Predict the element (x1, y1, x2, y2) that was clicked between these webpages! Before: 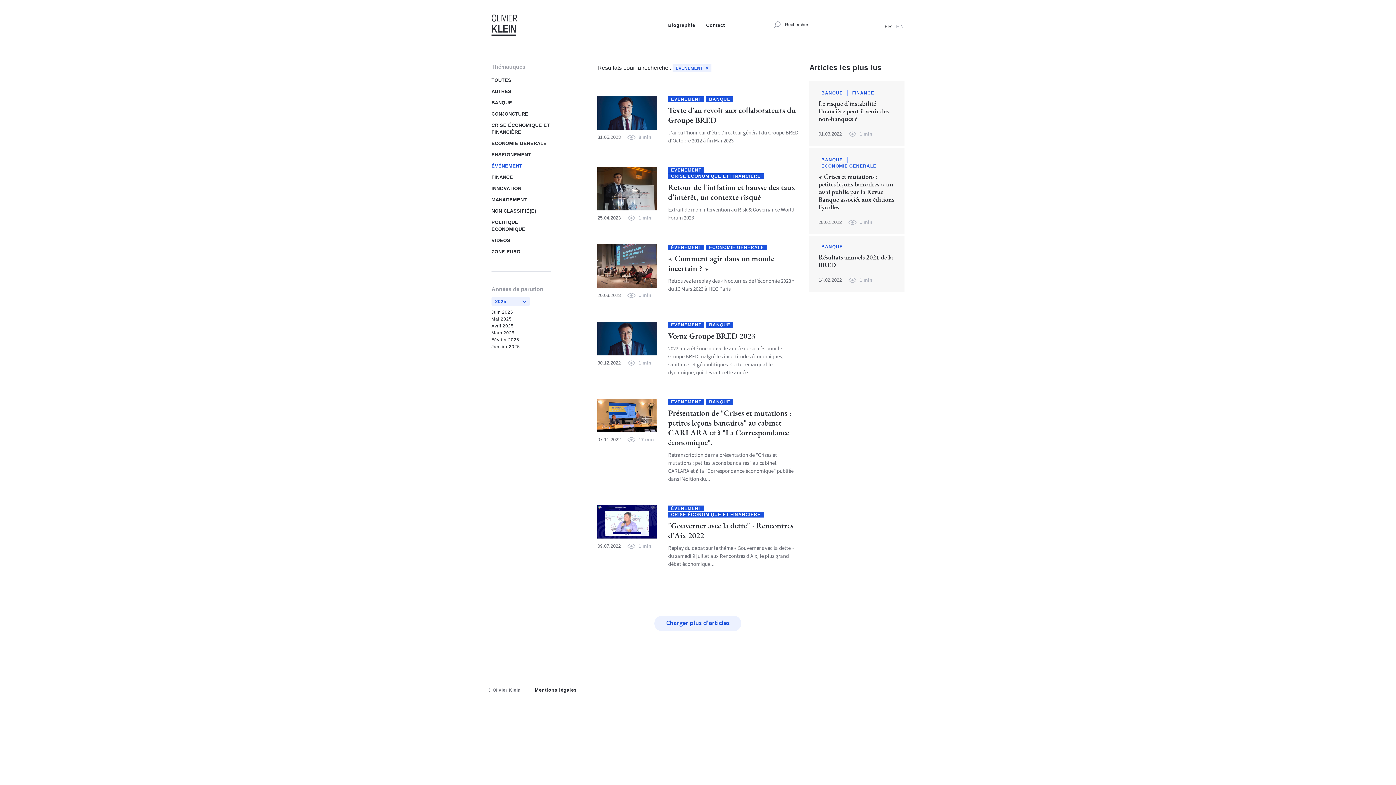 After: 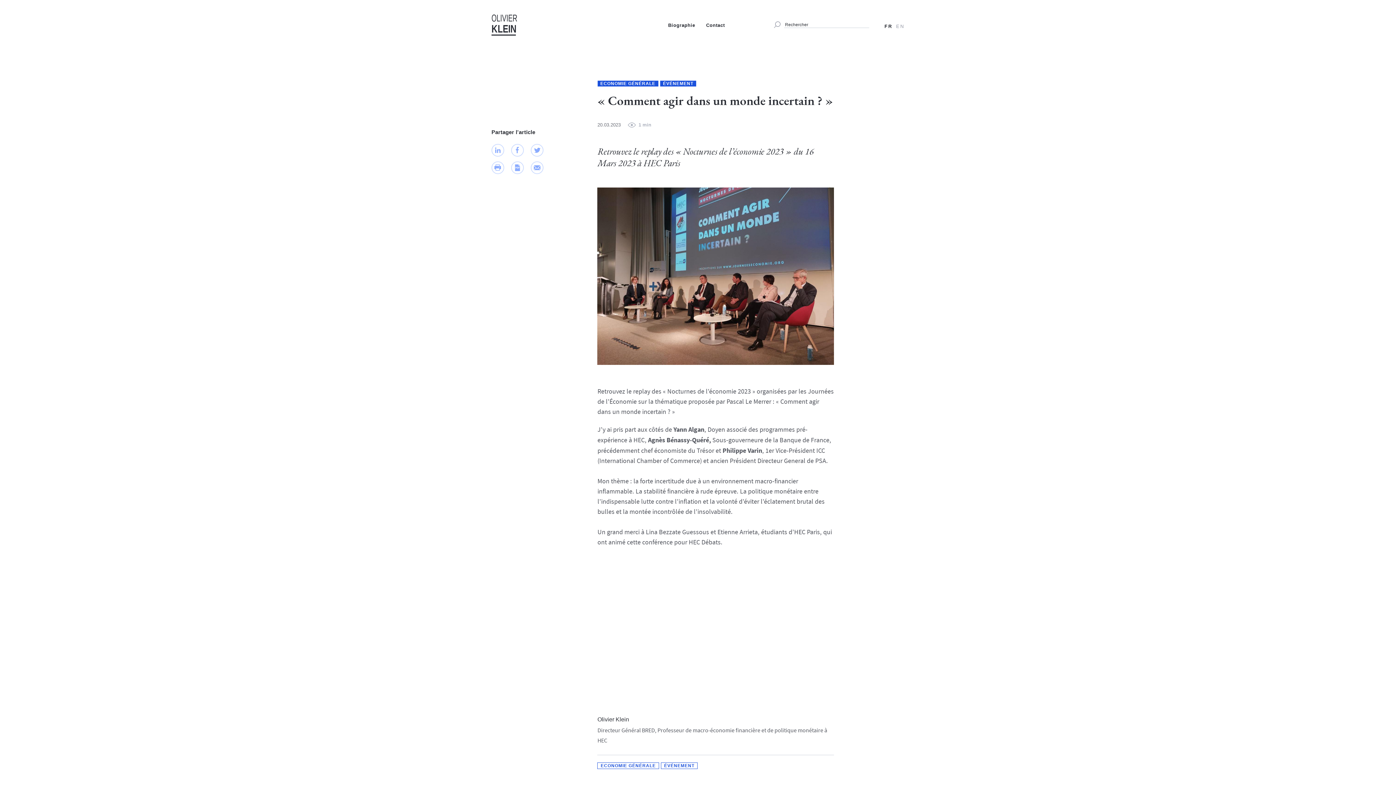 Action: bbox: (668, 254, 798, 293) label: « Comment agir dans un monde incertain ? »

Retrouvez le replay des « Nocturnes de l’économie 2023 » du 16 Mars 2023 à HEC Paris